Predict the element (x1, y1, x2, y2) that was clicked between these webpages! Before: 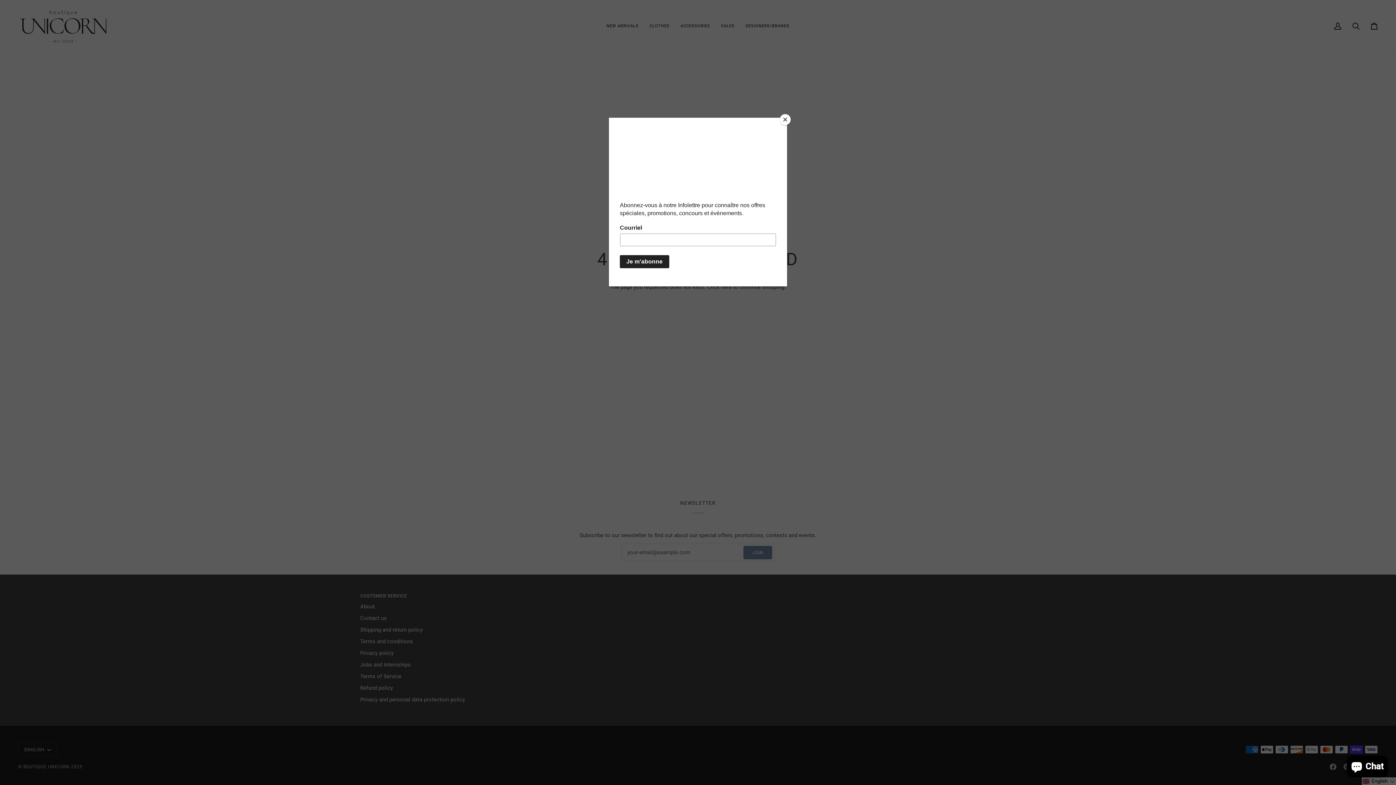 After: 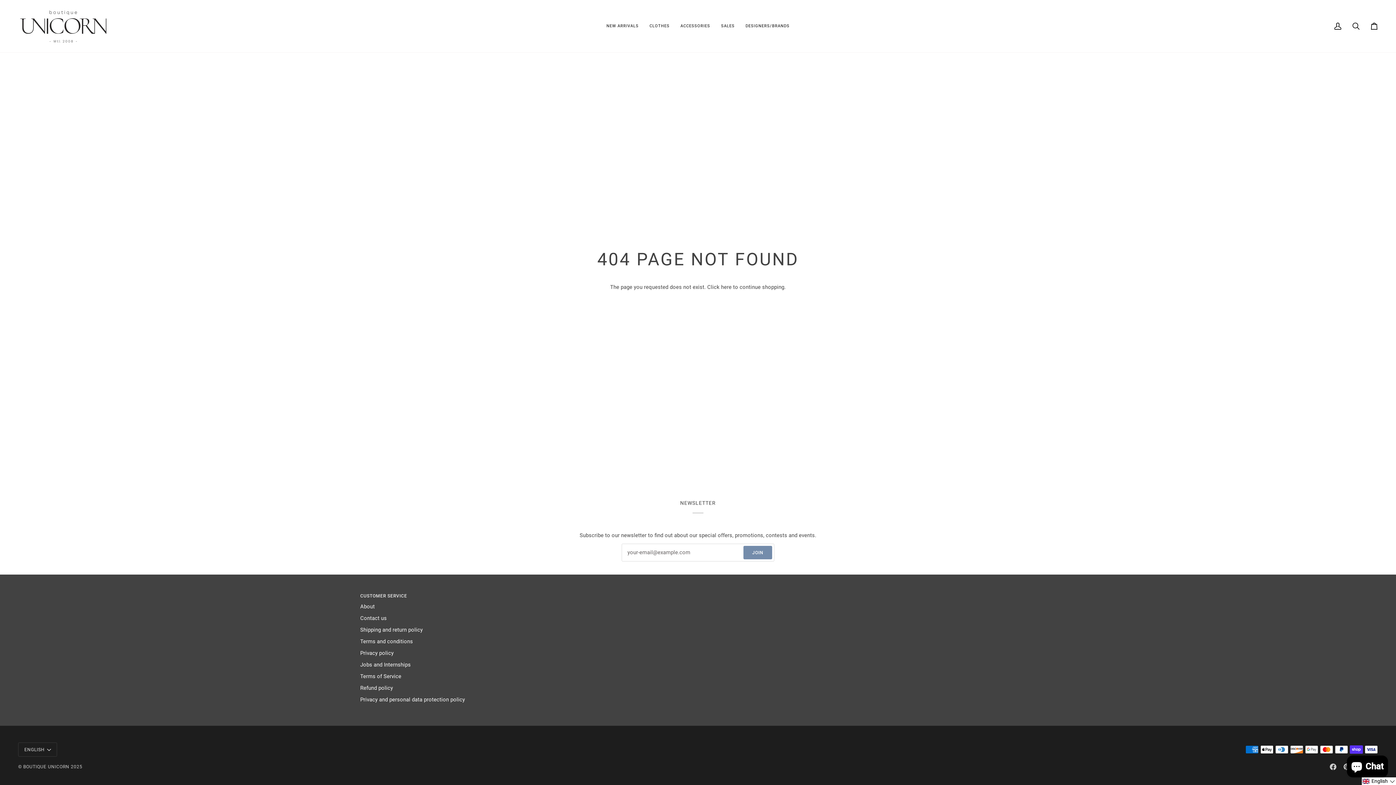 Action: label: Close bbox: (780, 114, 790, 125)